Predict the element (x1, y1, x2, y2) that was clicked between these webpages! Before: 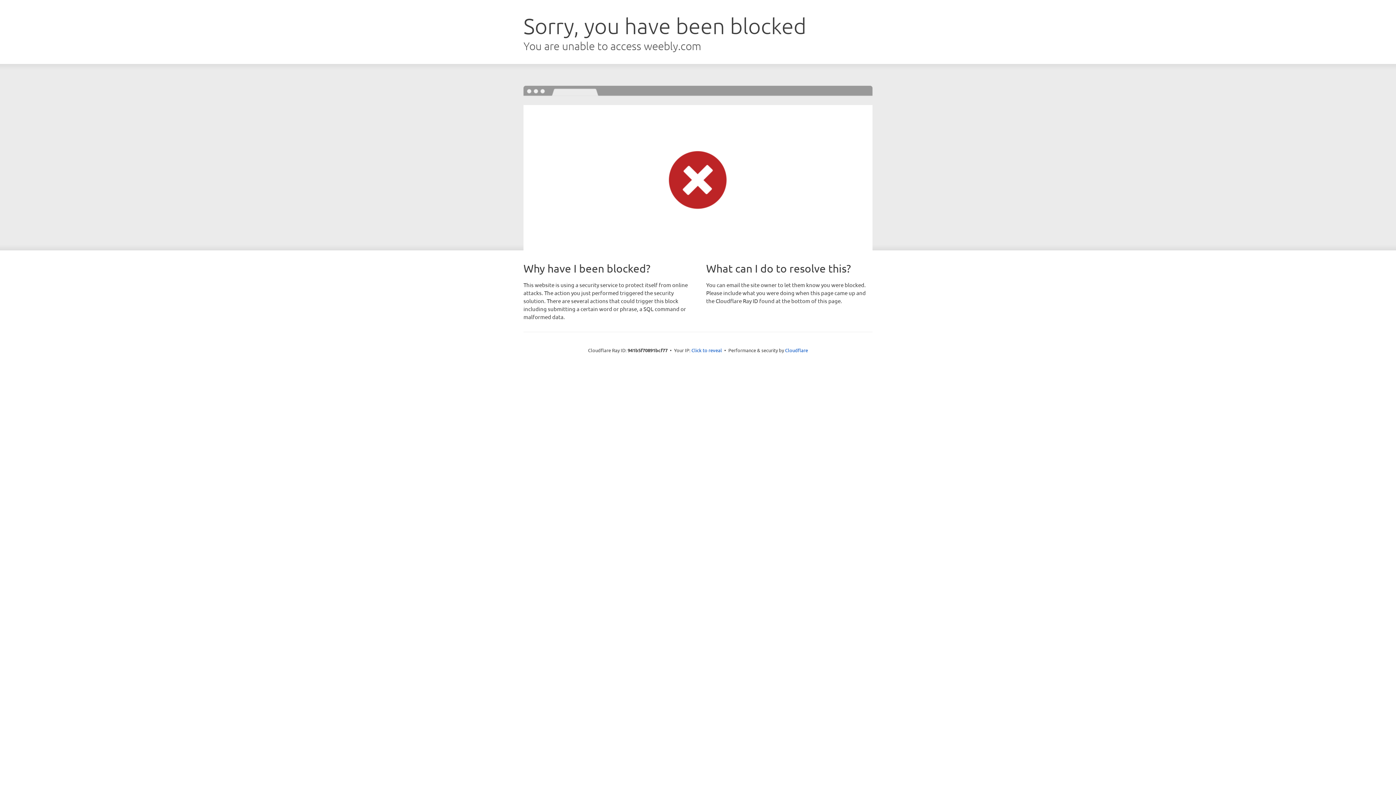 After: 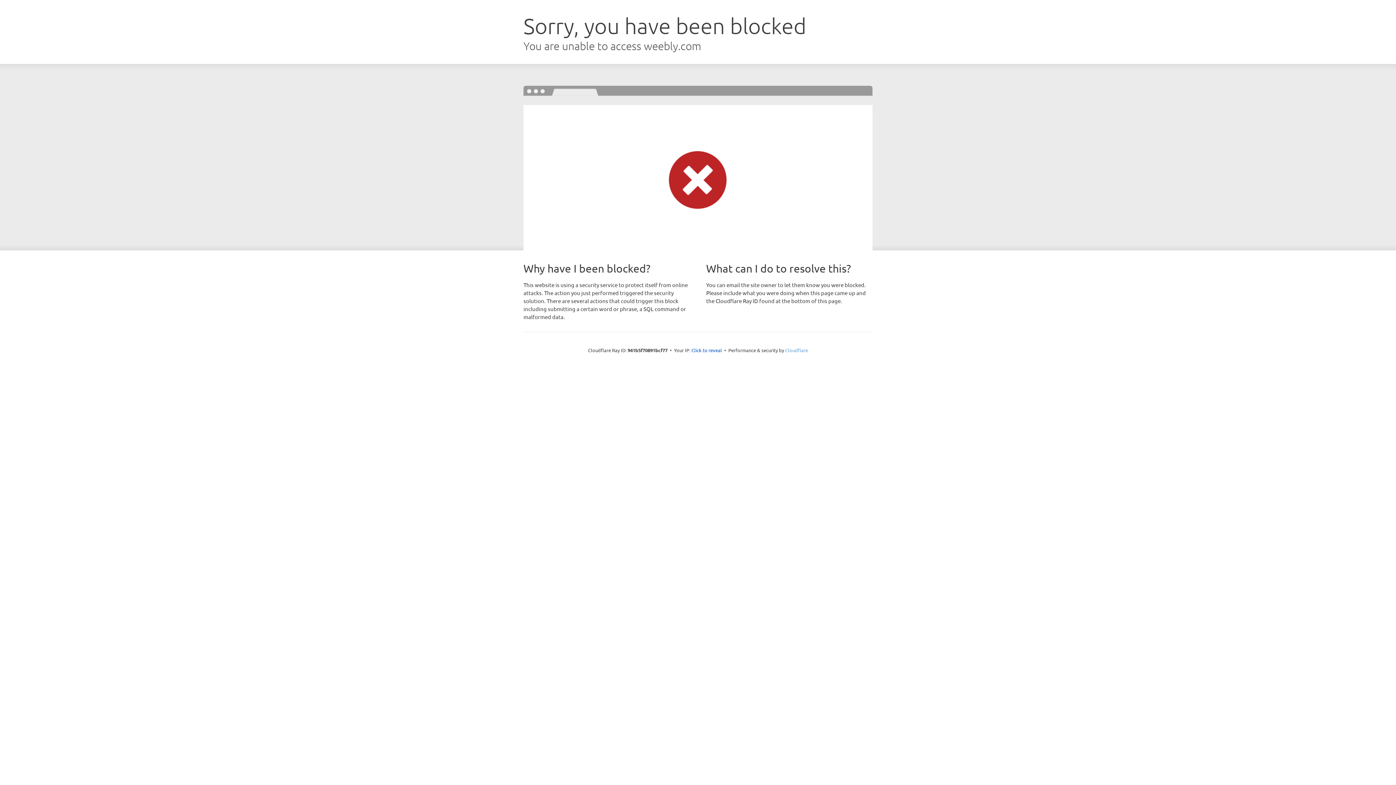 Action: label: Cloudflare bbox: (785, 347, 808, 353)